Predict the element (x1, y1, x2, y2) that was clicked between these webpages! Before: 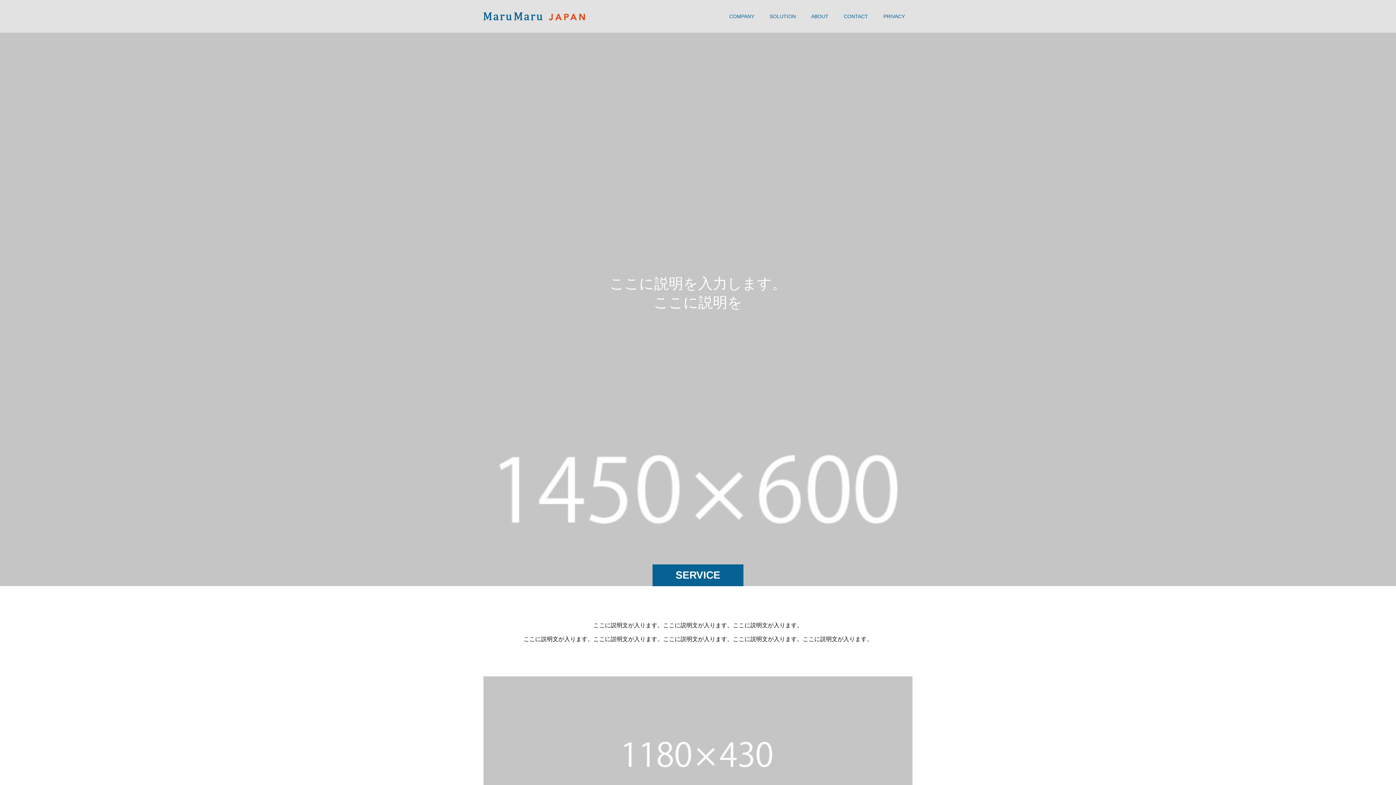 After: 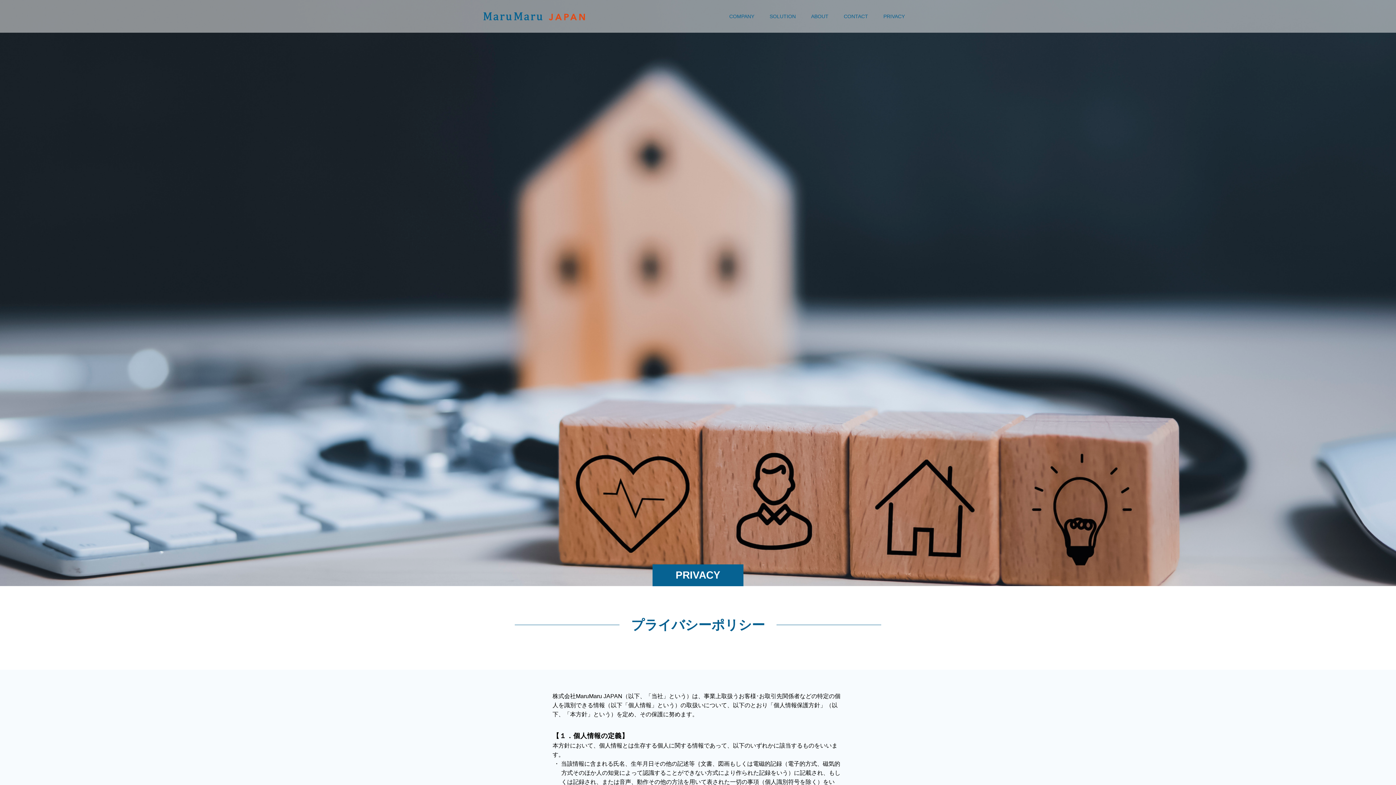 Action: bbox: (876, 0, 912, 32) label: PRIVACY